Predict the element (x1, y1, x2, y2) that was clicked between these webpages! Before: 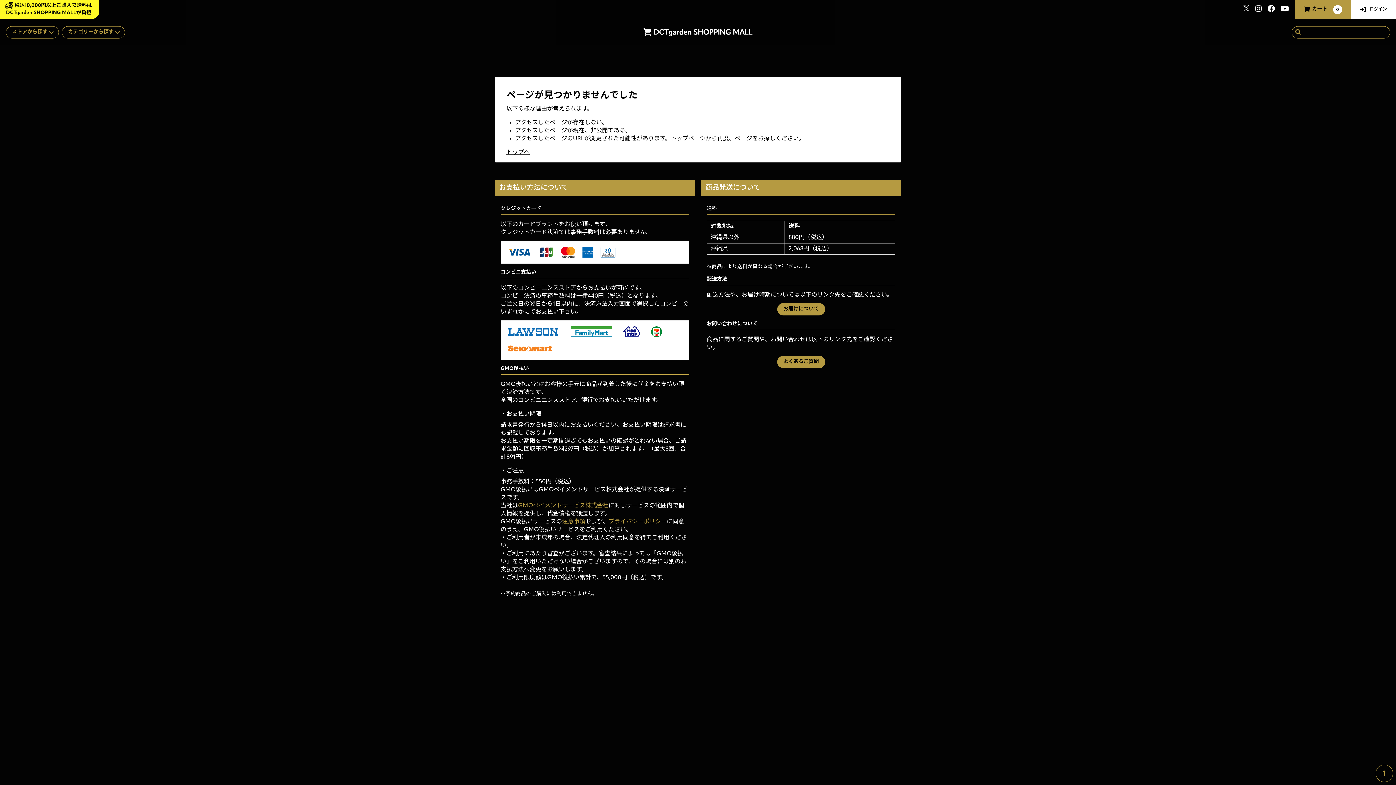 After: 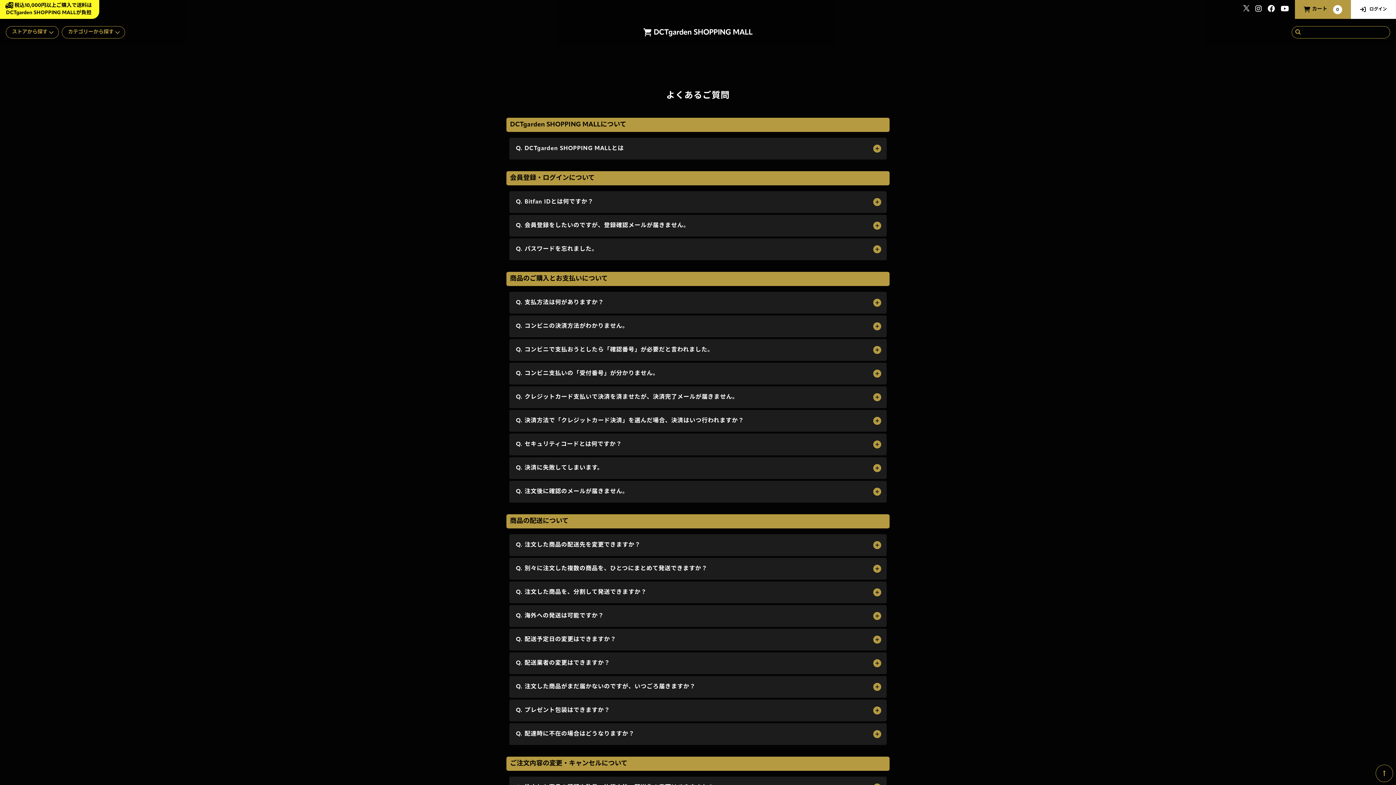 Action: label: よくあるご質問 bbox: (777, 355, 825, 368)